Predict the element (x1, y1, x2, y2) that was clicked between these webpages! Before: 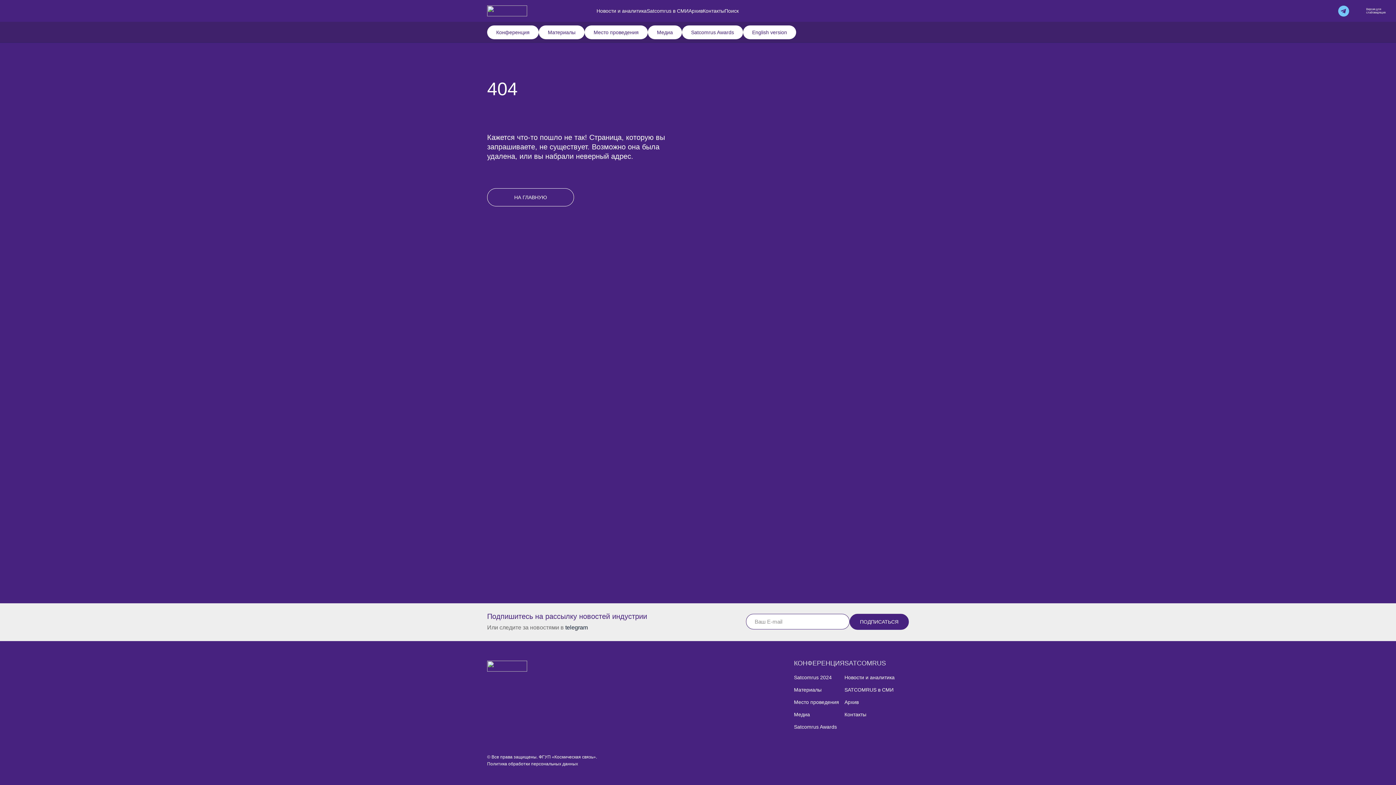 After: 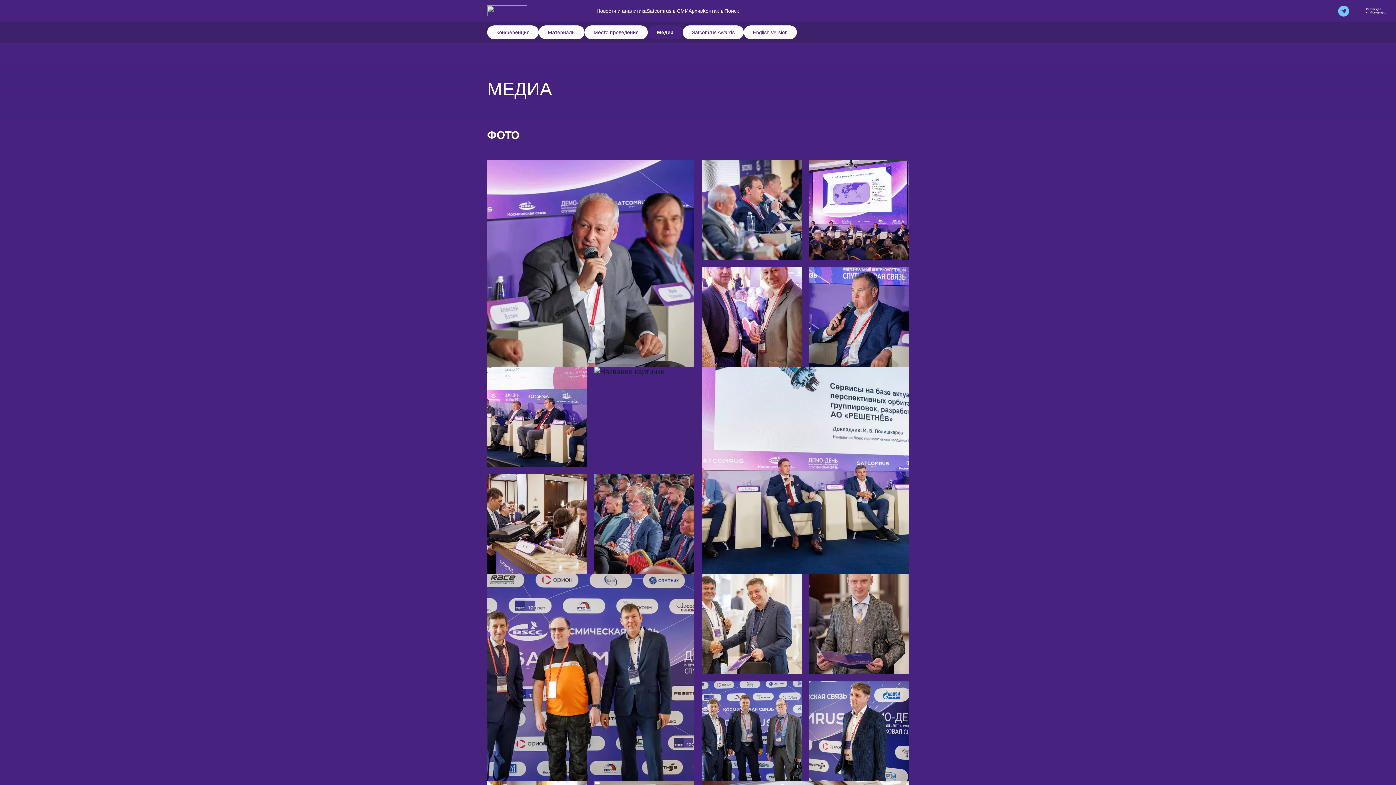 Action: label: Медиа bbox: (648, 25, 682, 39)